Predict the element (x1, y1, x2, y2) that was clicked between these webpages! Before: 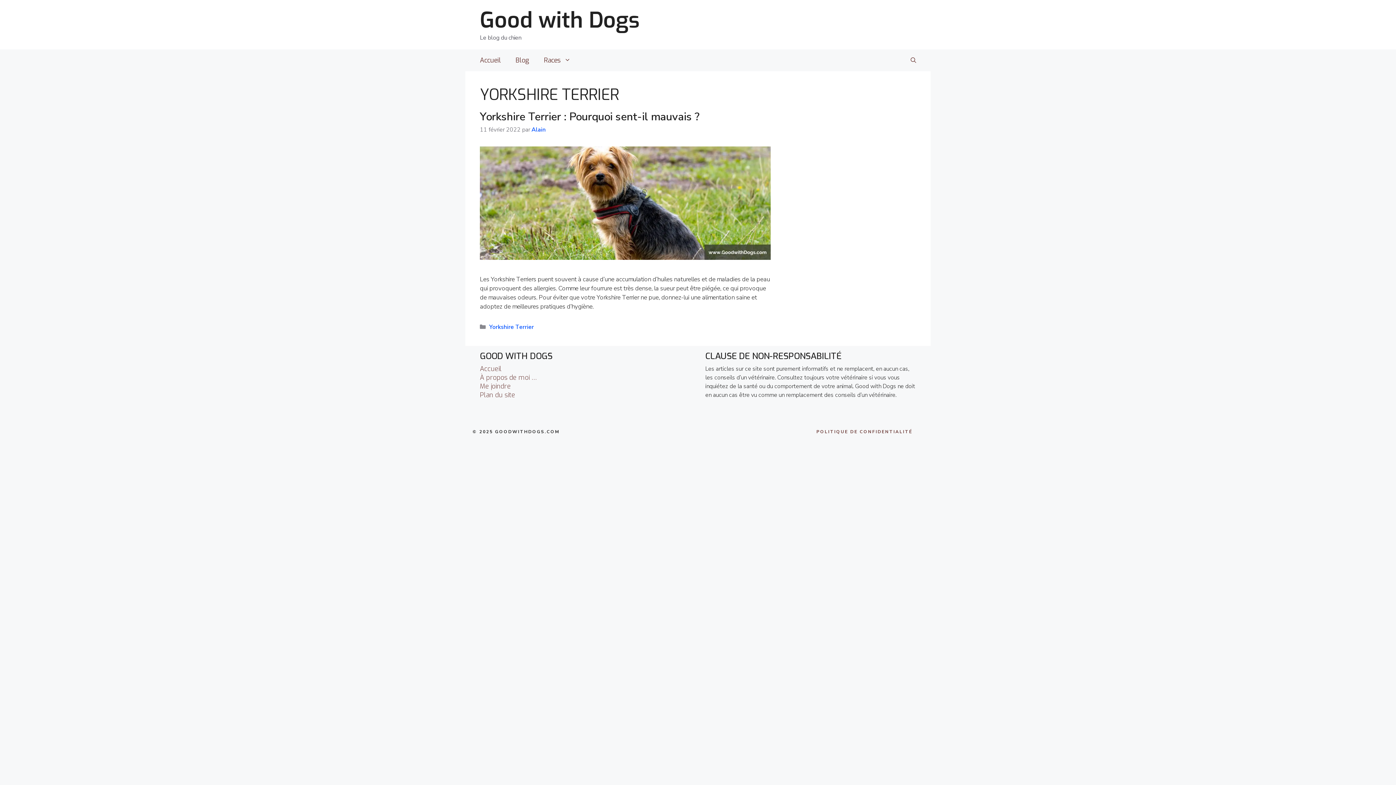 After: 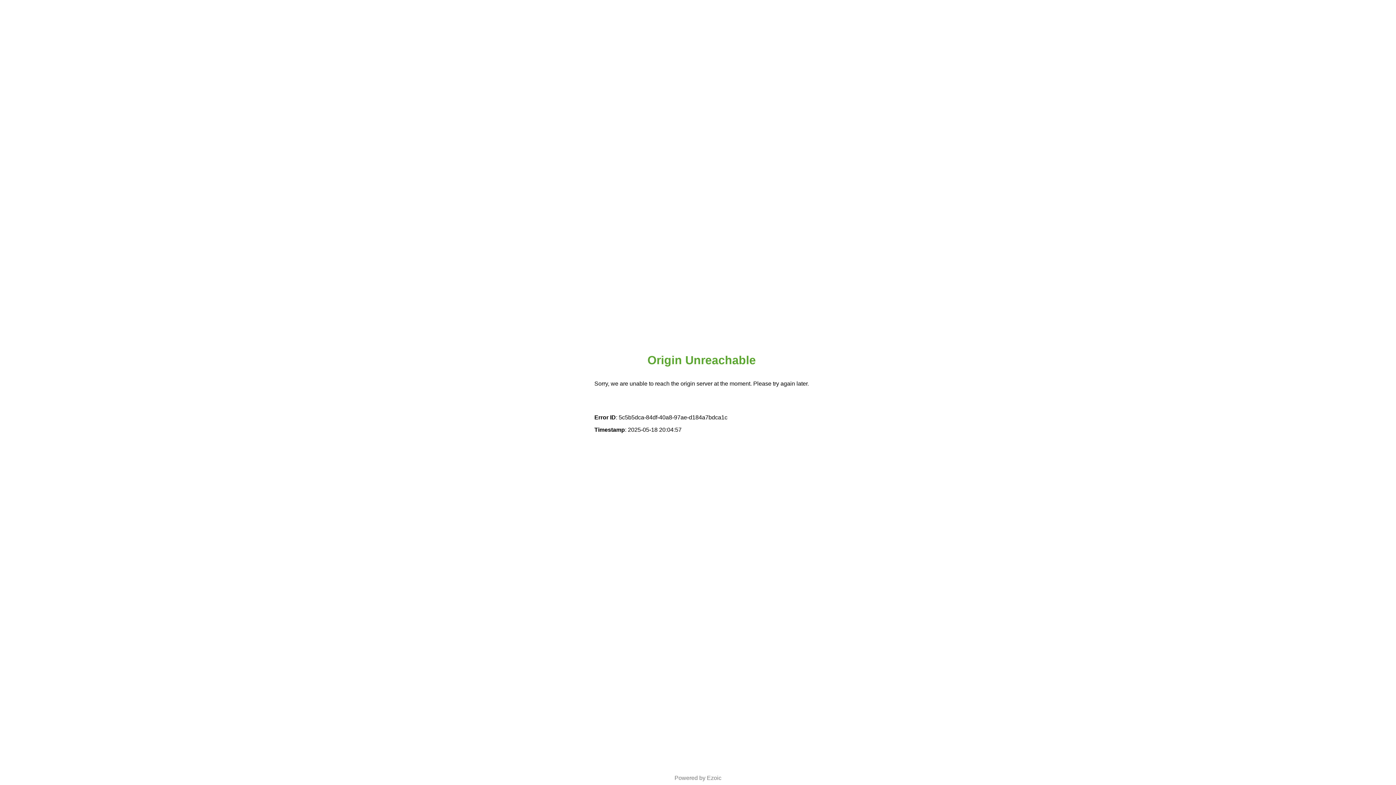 Action: bbox: (508, 49, 536, 71) label: Blog